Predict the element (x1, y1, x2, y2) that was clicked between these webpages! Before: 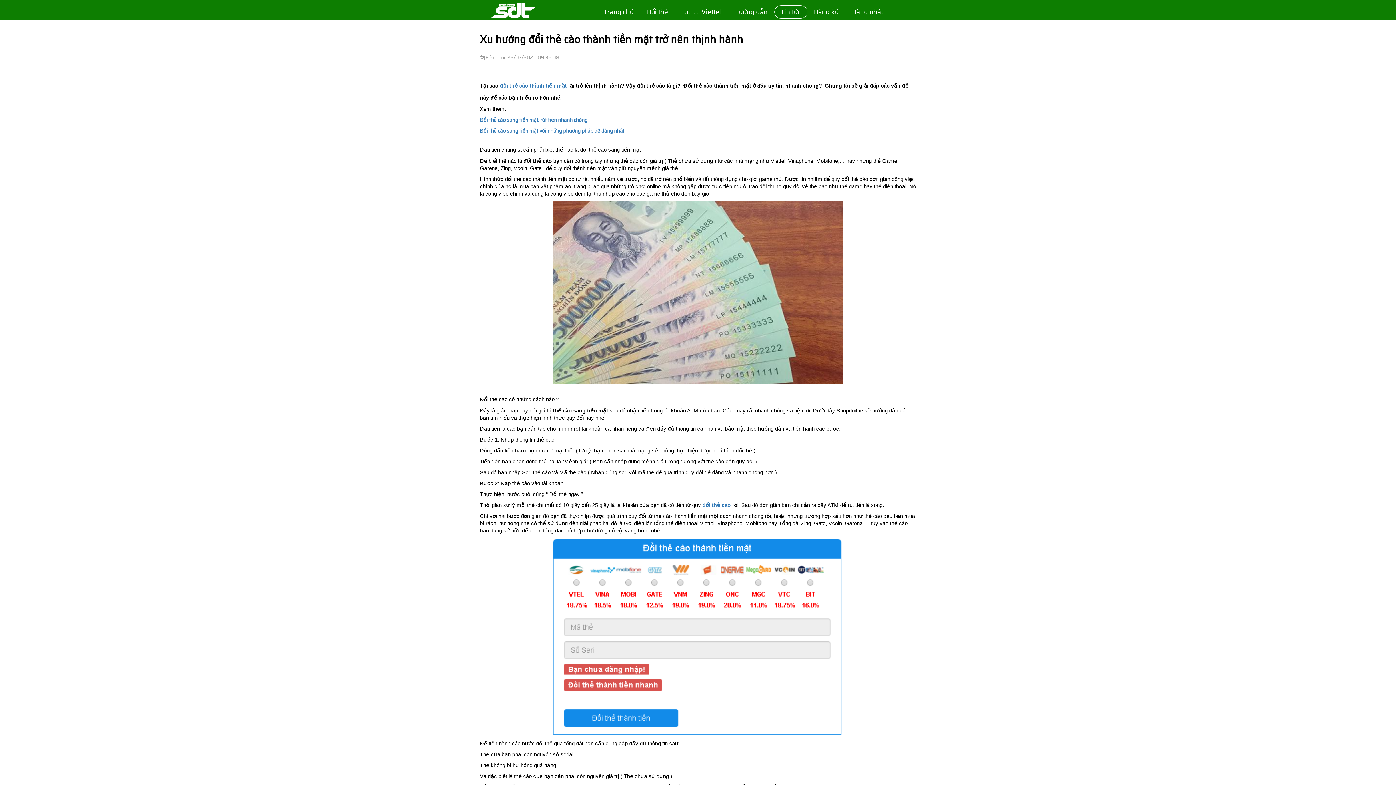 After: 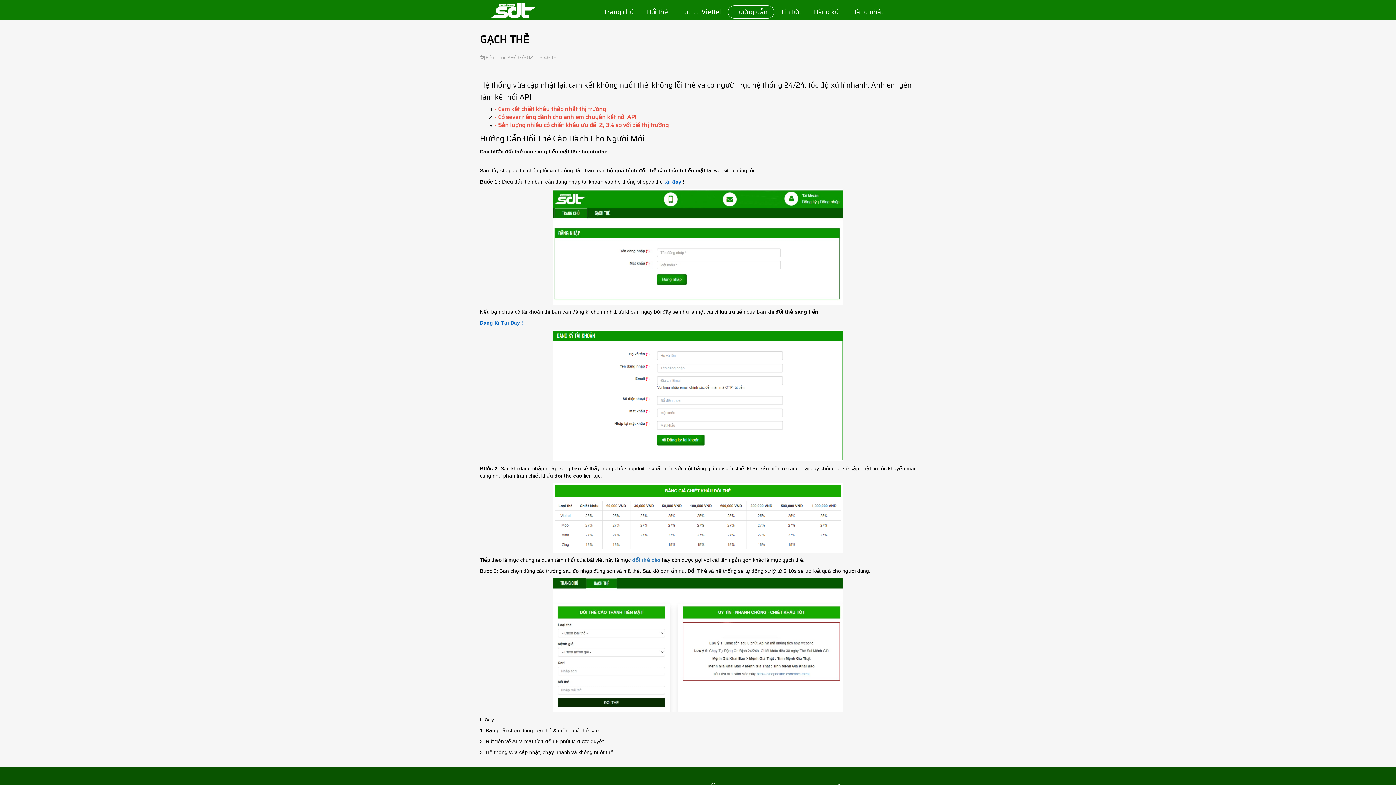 Action: label: Hướng dẫn bbox: (727, 5, 774, 18)